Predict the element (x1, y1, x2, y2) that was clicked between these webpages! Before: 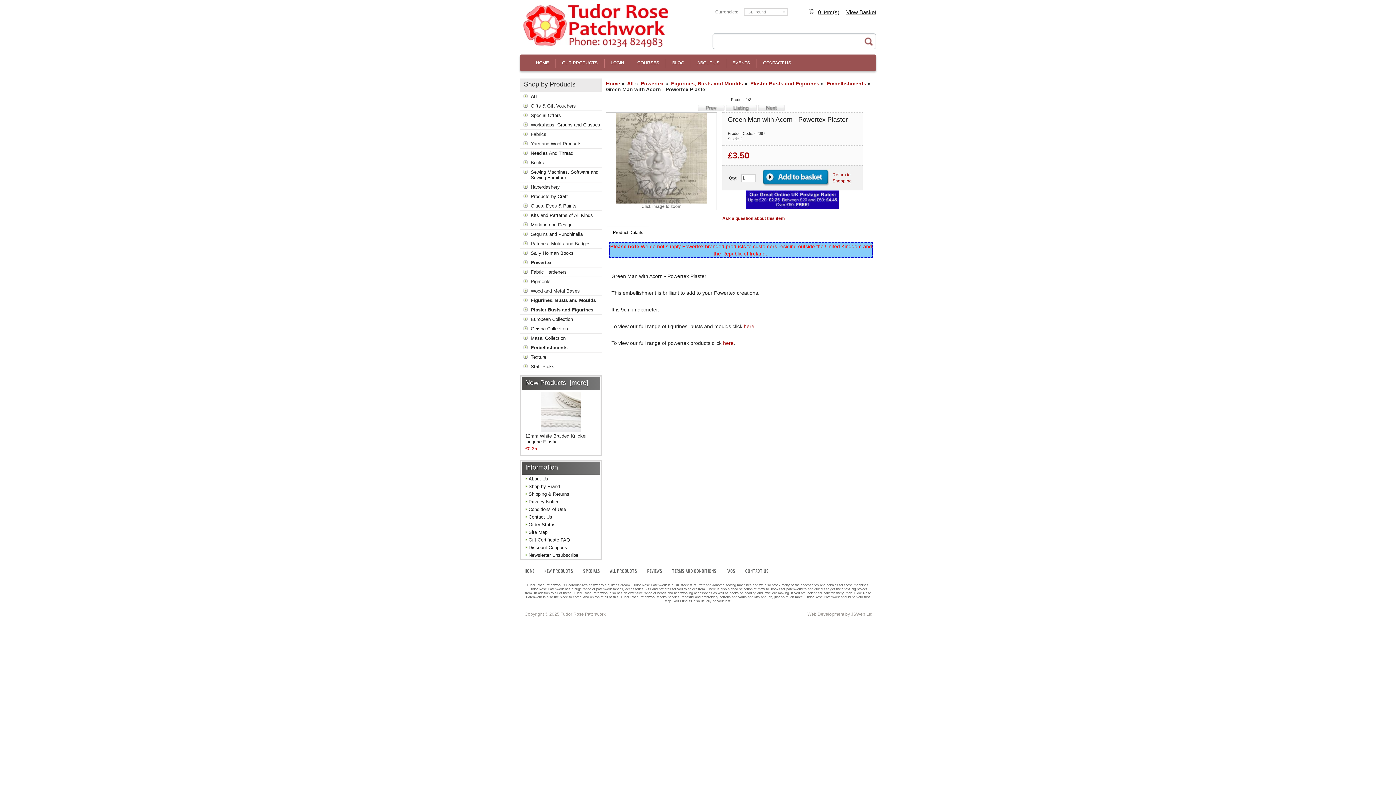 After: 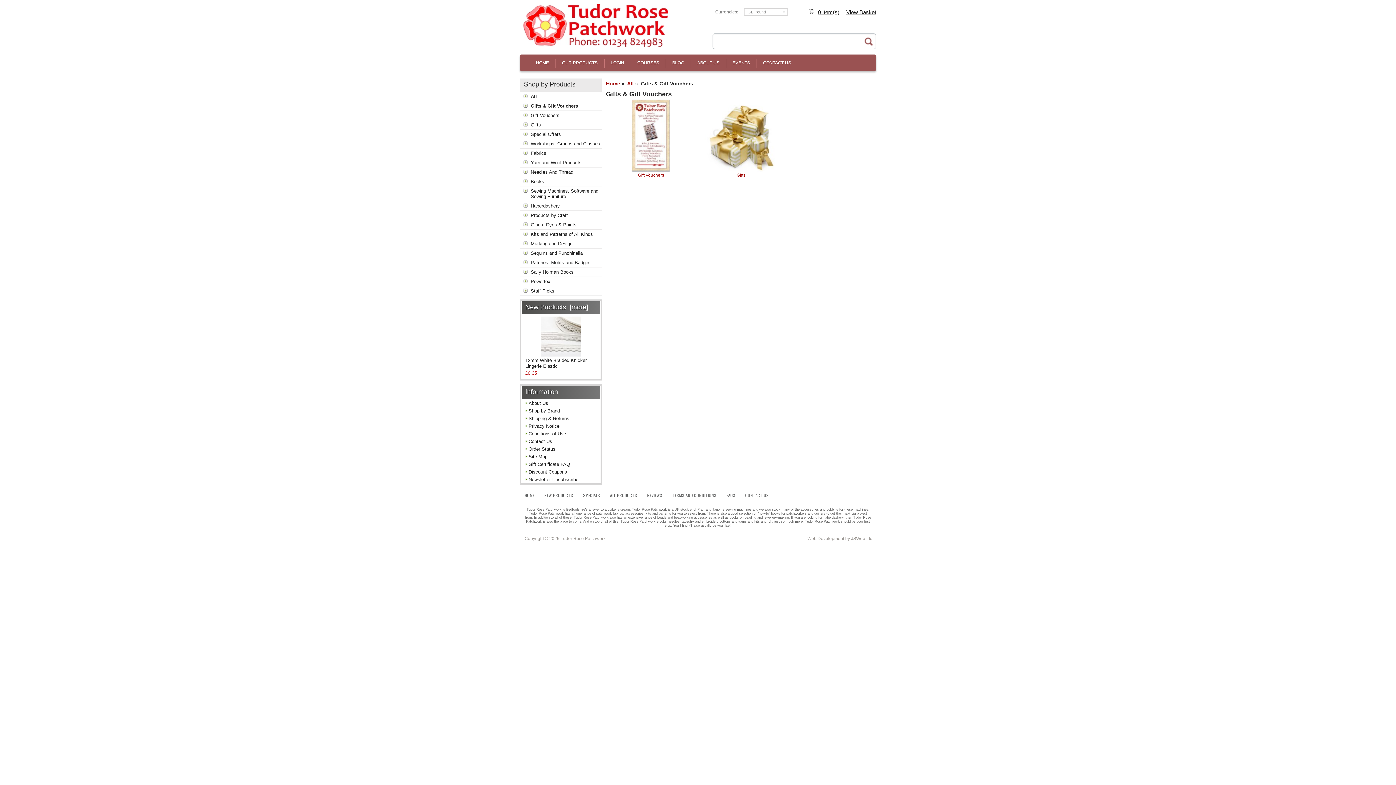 Action: label: Gifts & Gift Vouchers bbox: (520, 101, 602, 110)